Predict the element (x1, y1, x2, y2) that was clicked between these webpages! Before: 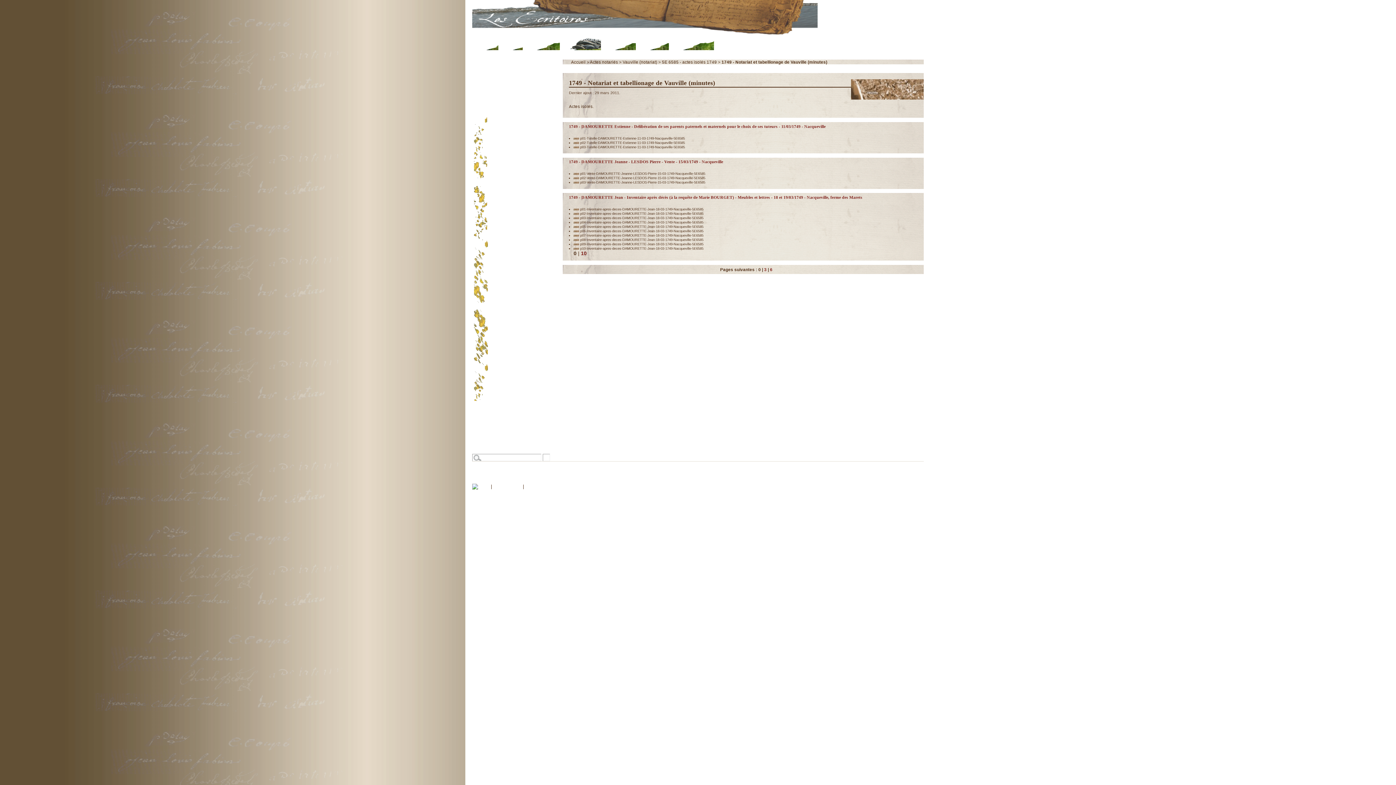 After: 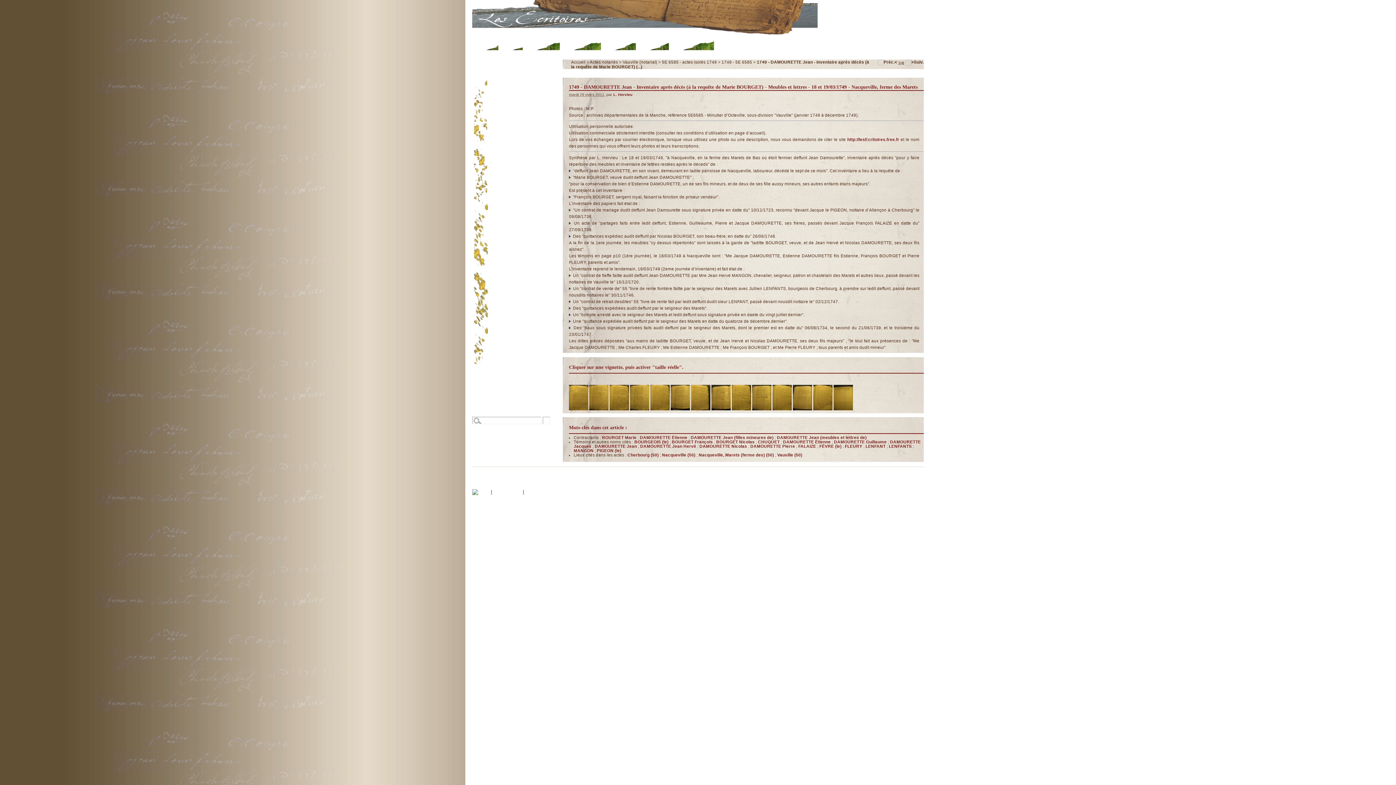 Action: bbox: (573, 229, 579, 233)